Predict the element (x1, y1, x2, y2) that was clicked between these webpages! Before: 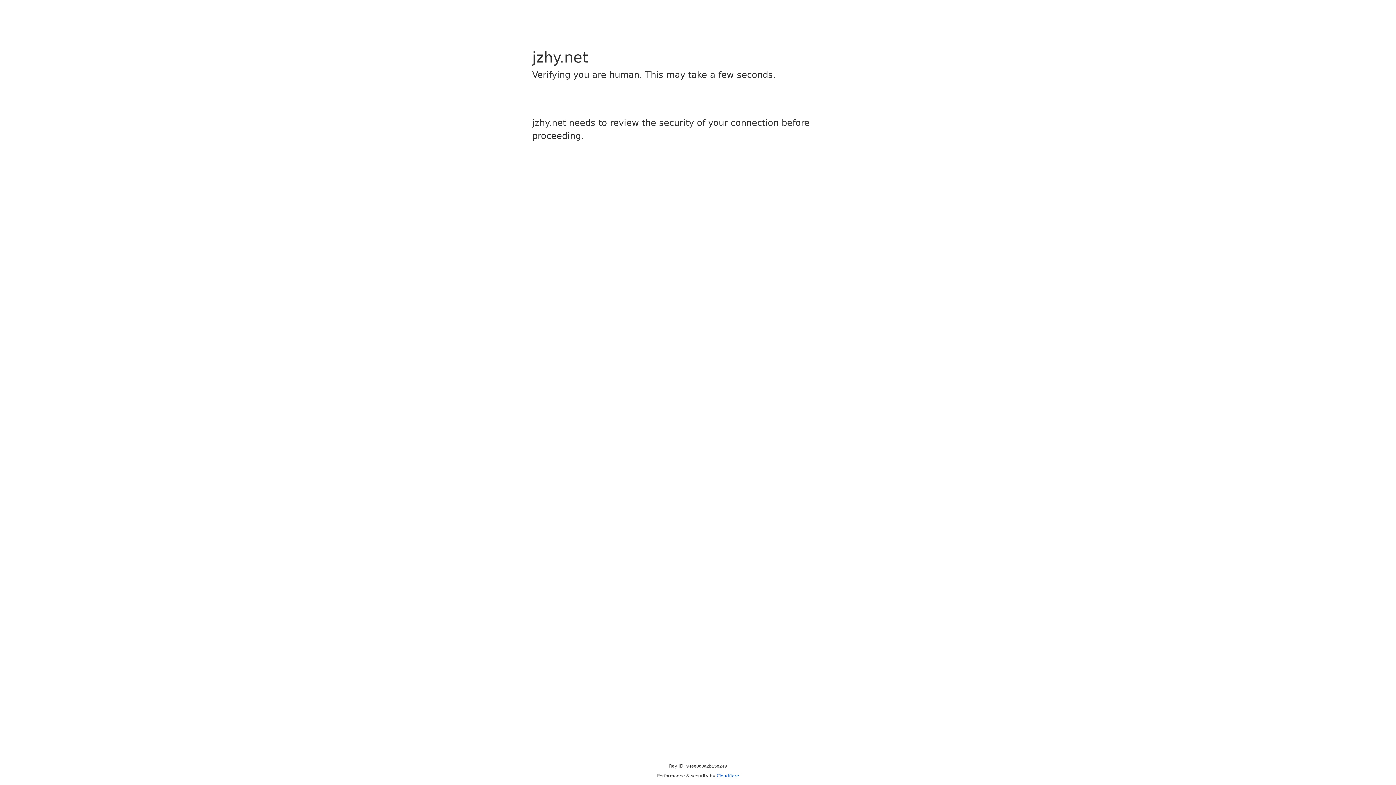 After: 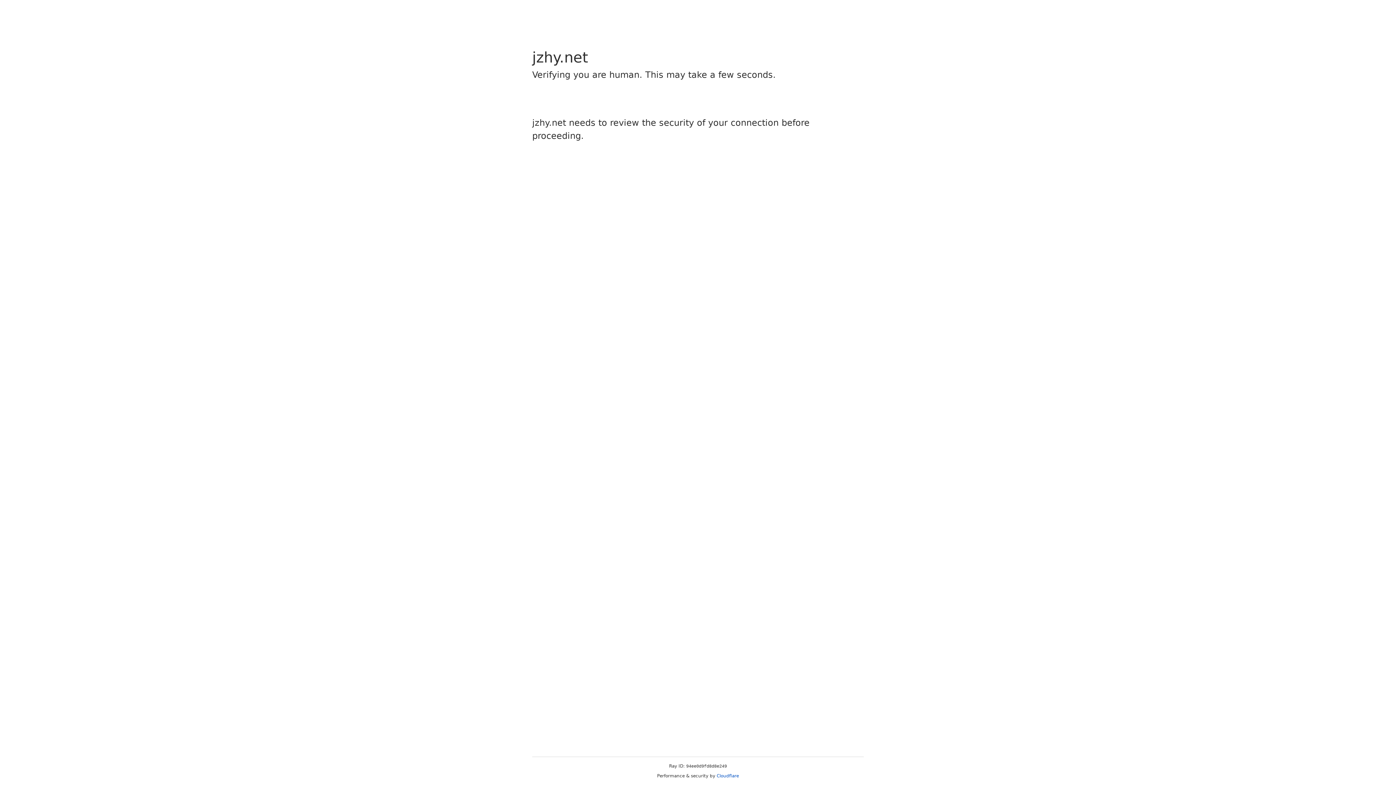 Action: bbox: (716, 773, 739, 778) label: Cloudflare